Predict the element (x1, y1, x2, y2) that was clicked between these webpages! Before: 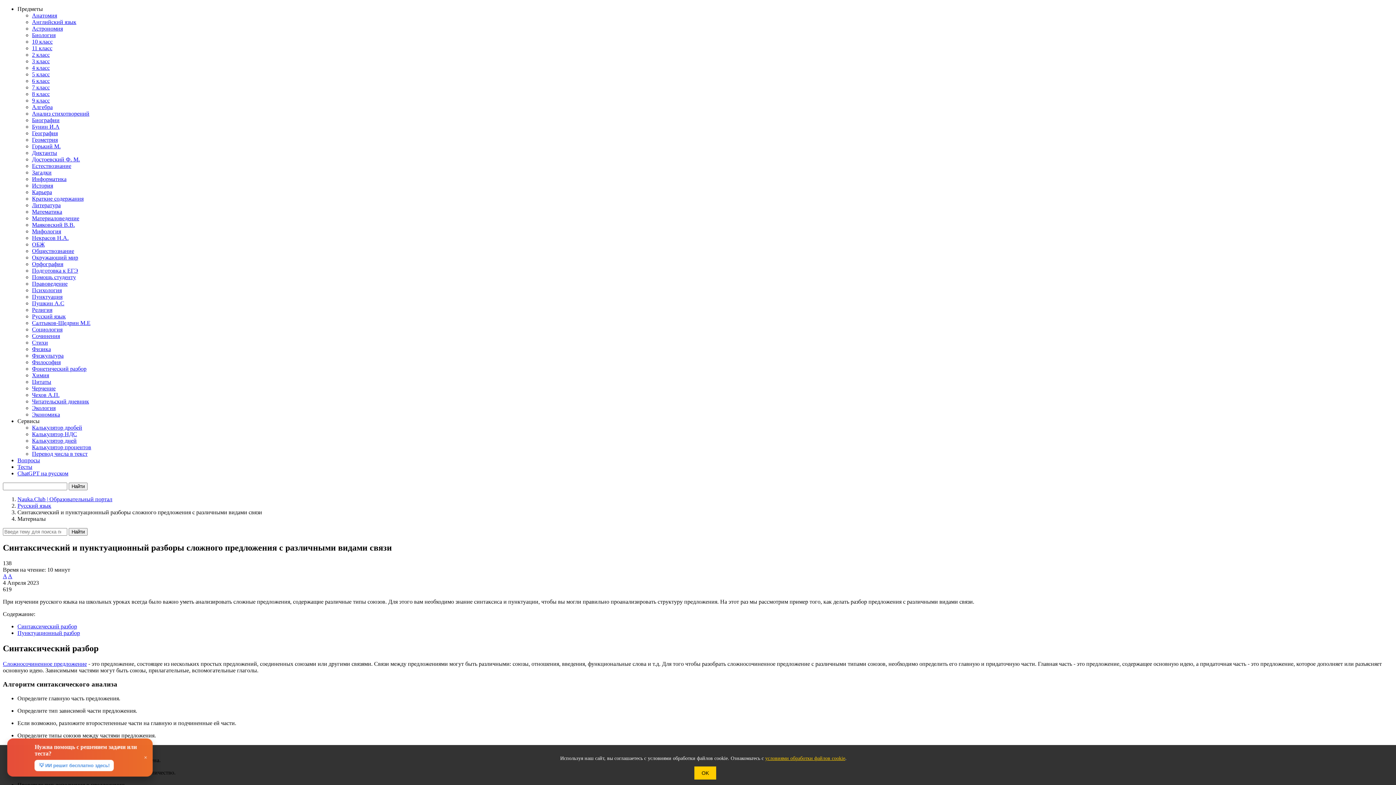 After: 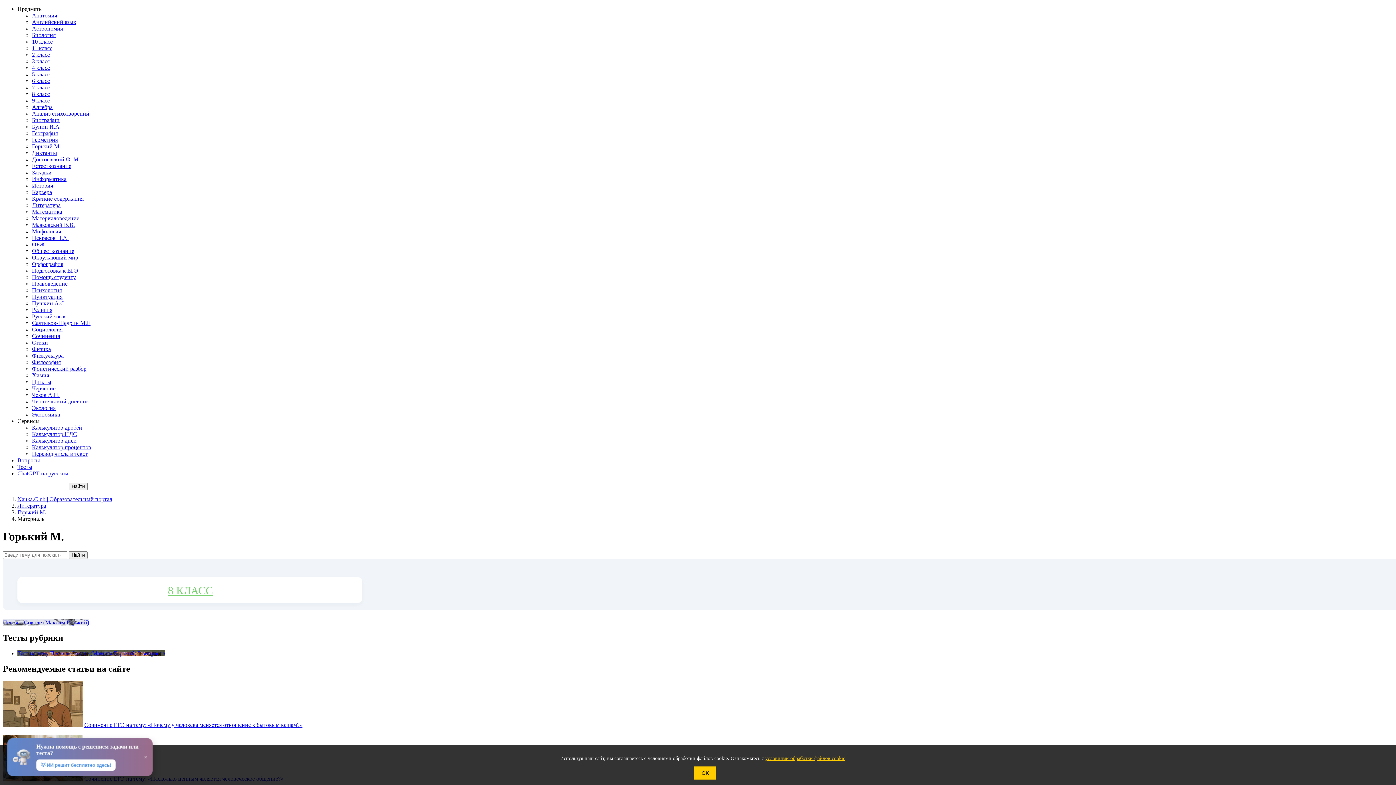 Action: bbox: (32, 143, 60, 149) label: Горький М.